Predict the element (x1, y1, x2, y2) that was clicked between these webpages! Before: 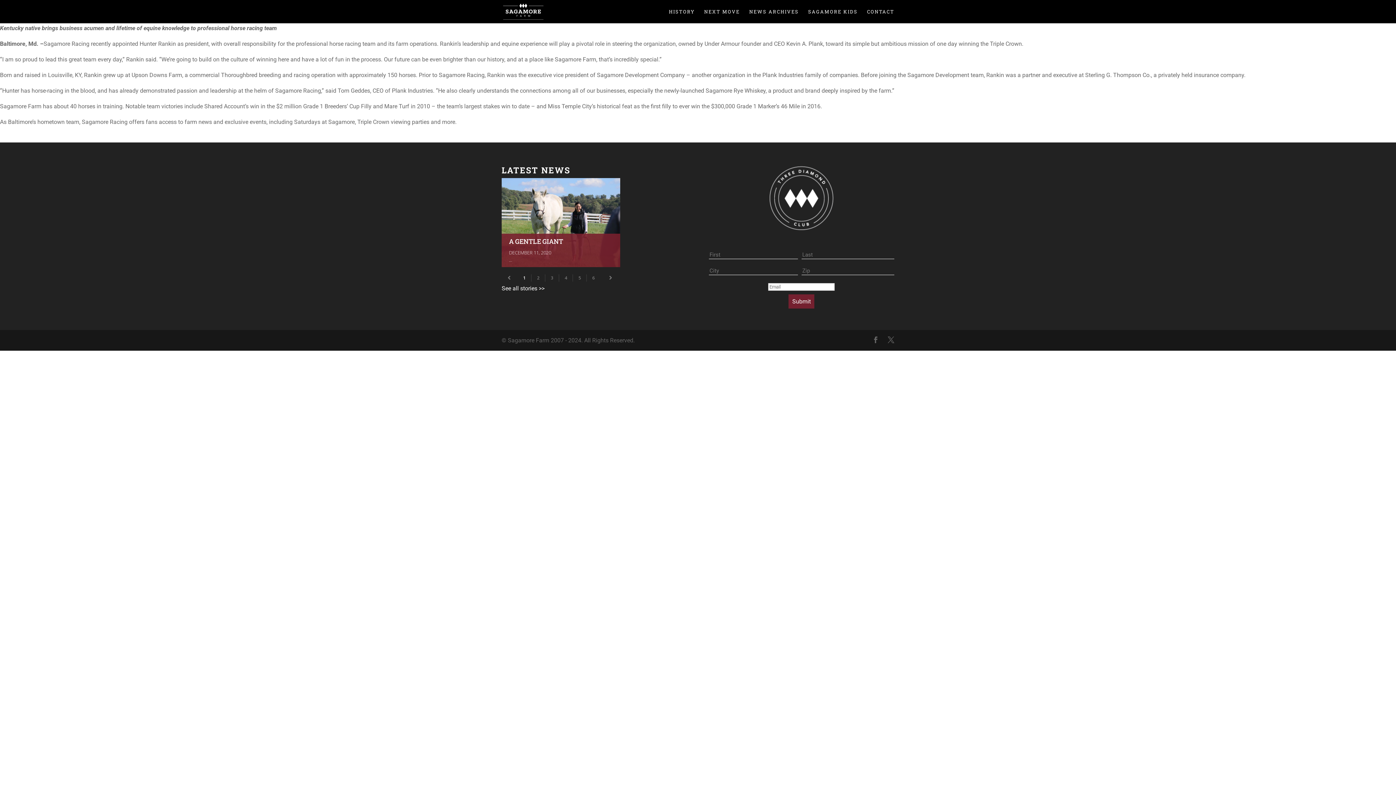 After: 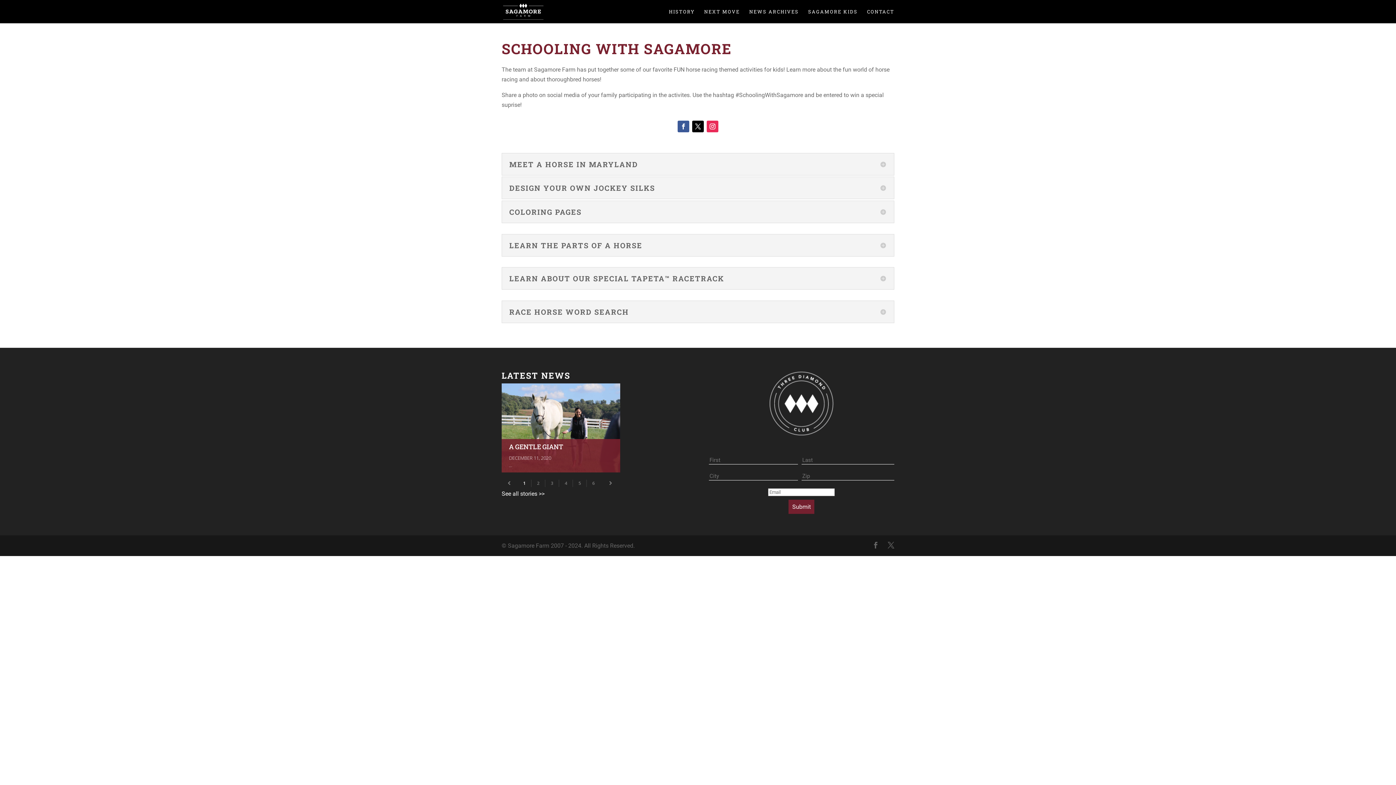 Action: label: SAGAMORE KIDS bbox: (808, 9, 857, 23)